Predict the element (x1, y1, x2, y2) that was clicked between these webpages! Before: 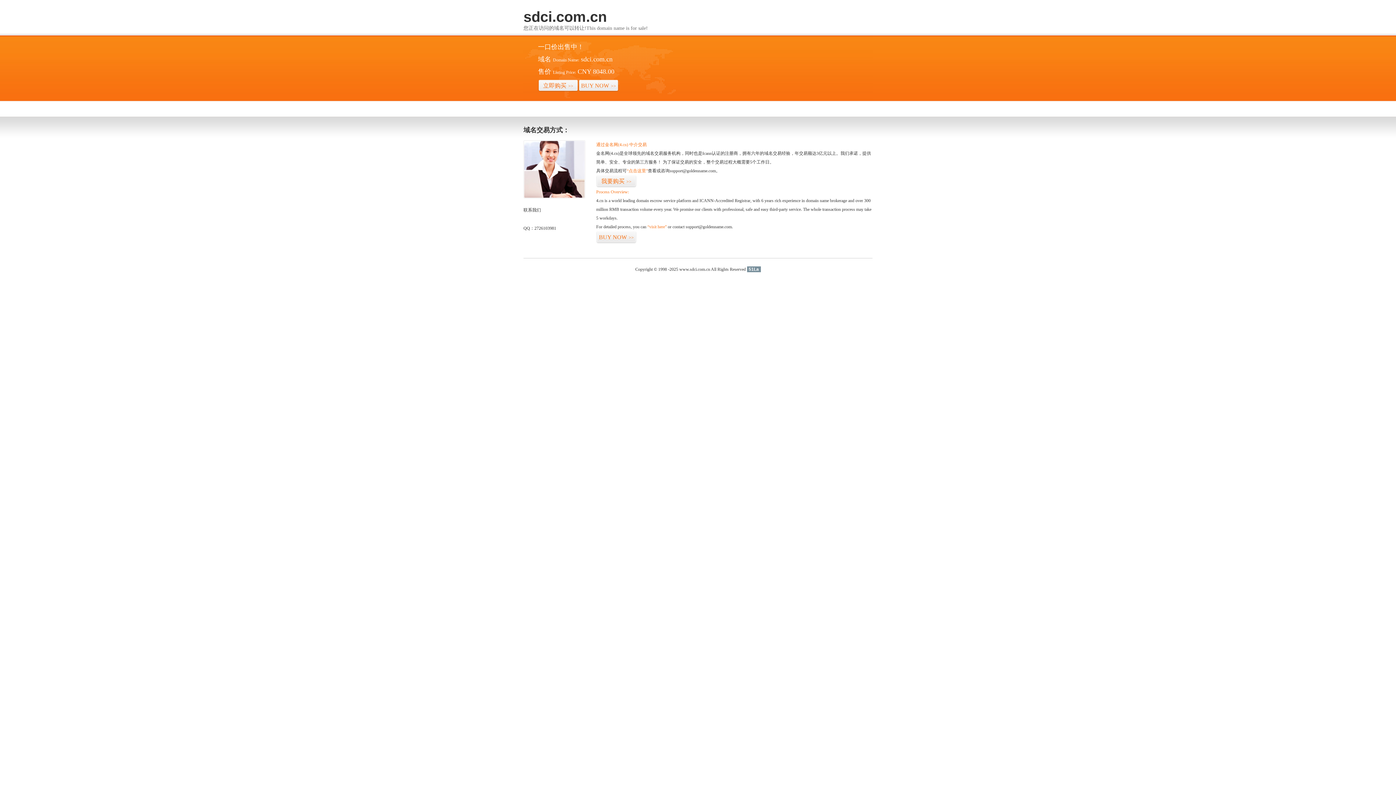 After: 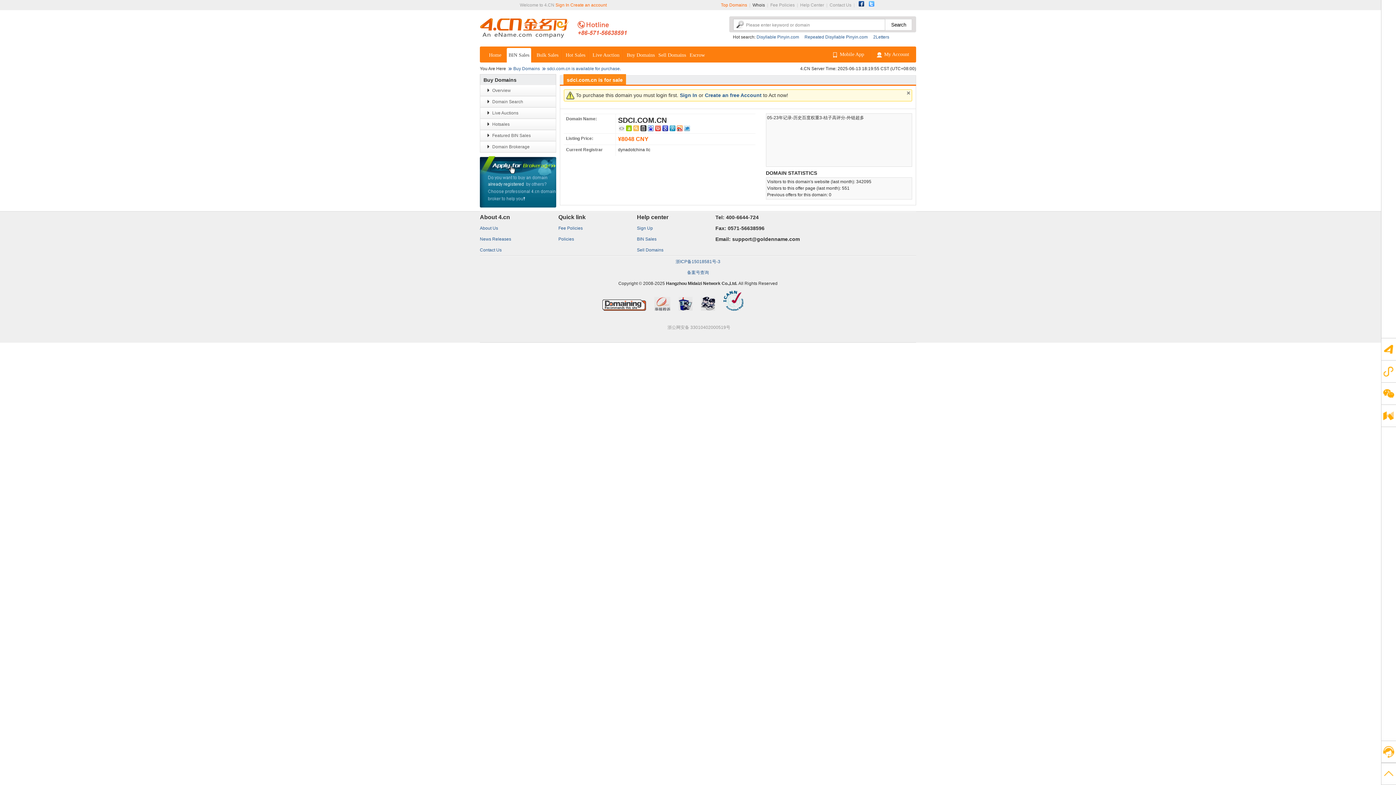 Action: label: 立即购买>> bbox: (538, 79, 578, 92)